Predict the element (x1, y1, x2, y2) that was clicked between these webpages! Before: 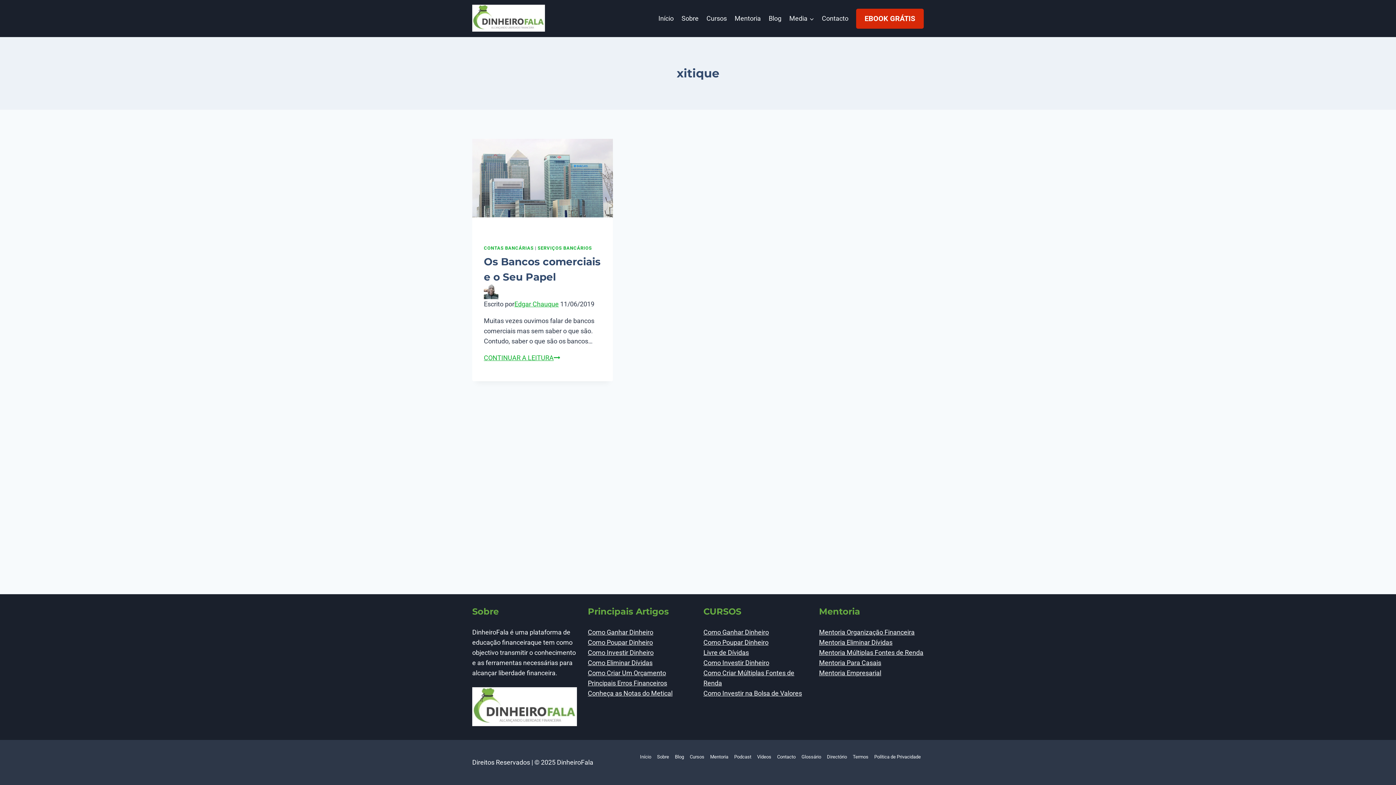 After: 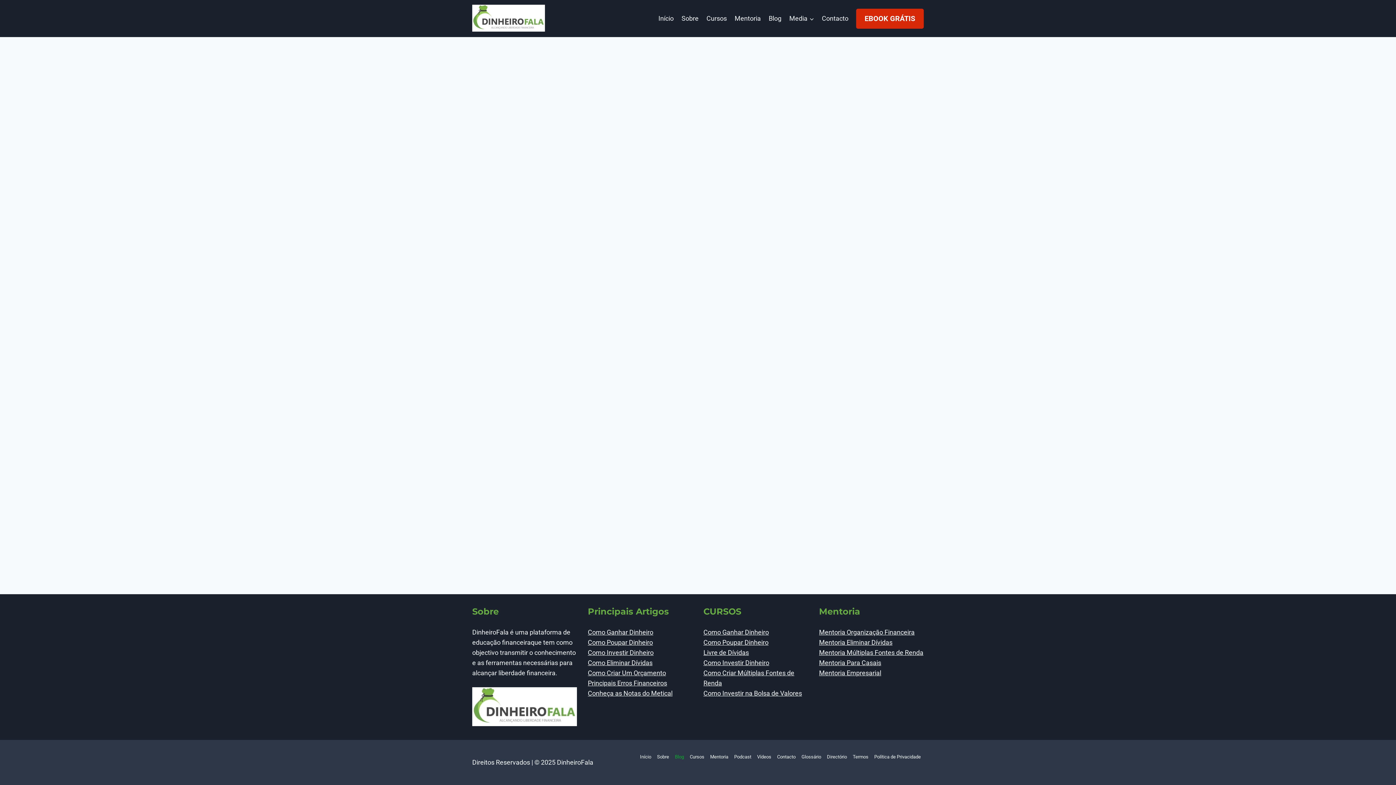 Action: bbox: (672, 751, 686, 763) label: Blog